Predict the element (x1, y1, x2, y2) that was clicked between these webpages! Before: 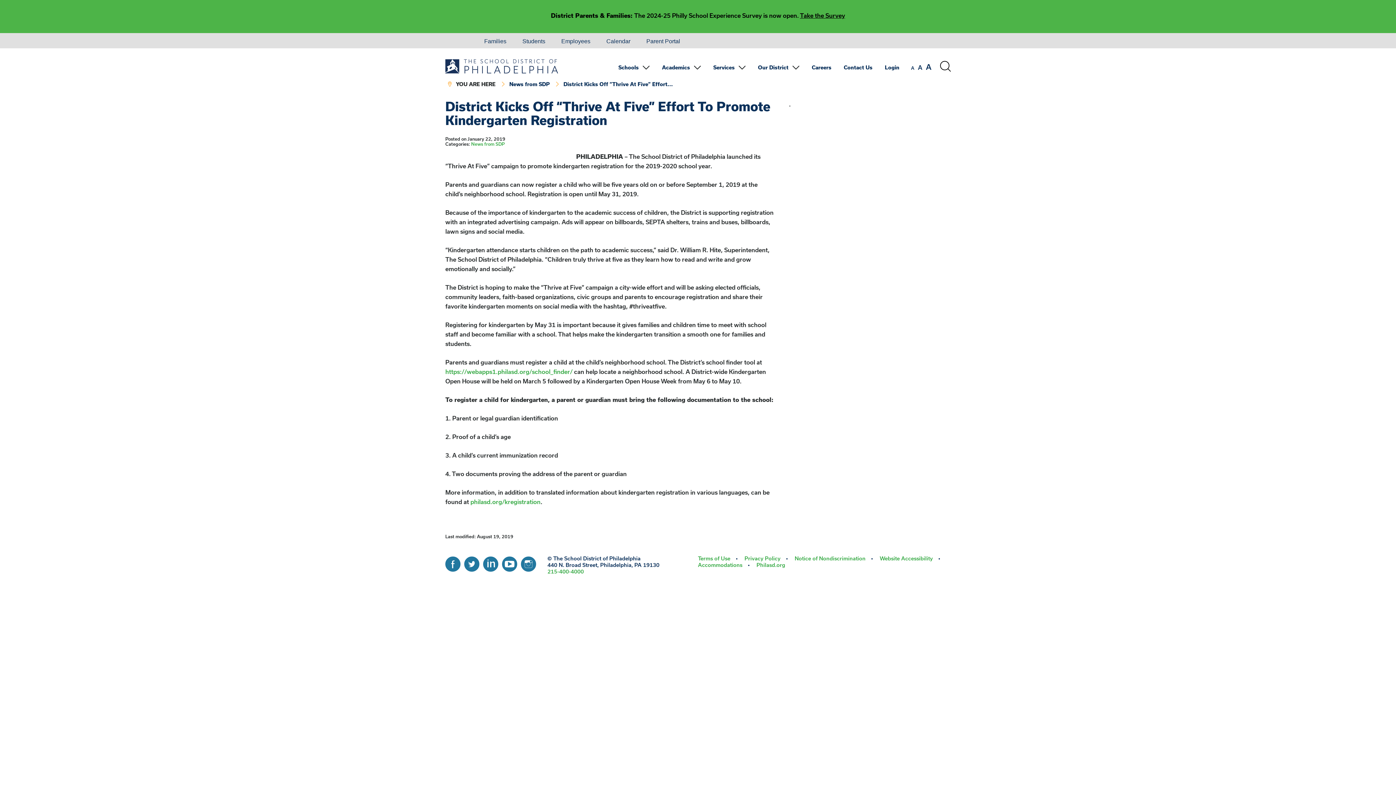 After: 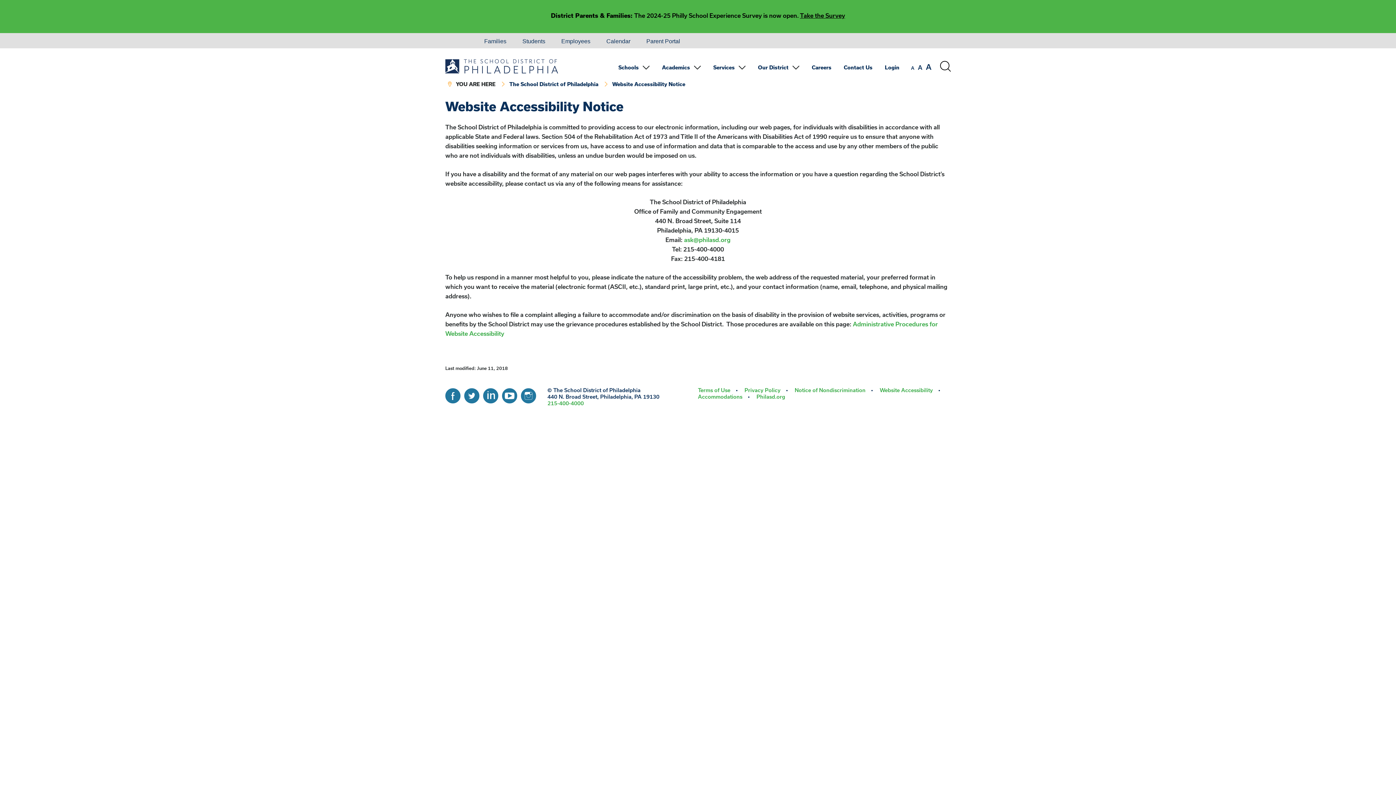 Action: bbox: (880, 555, 933, 561) label: Website Accessibility